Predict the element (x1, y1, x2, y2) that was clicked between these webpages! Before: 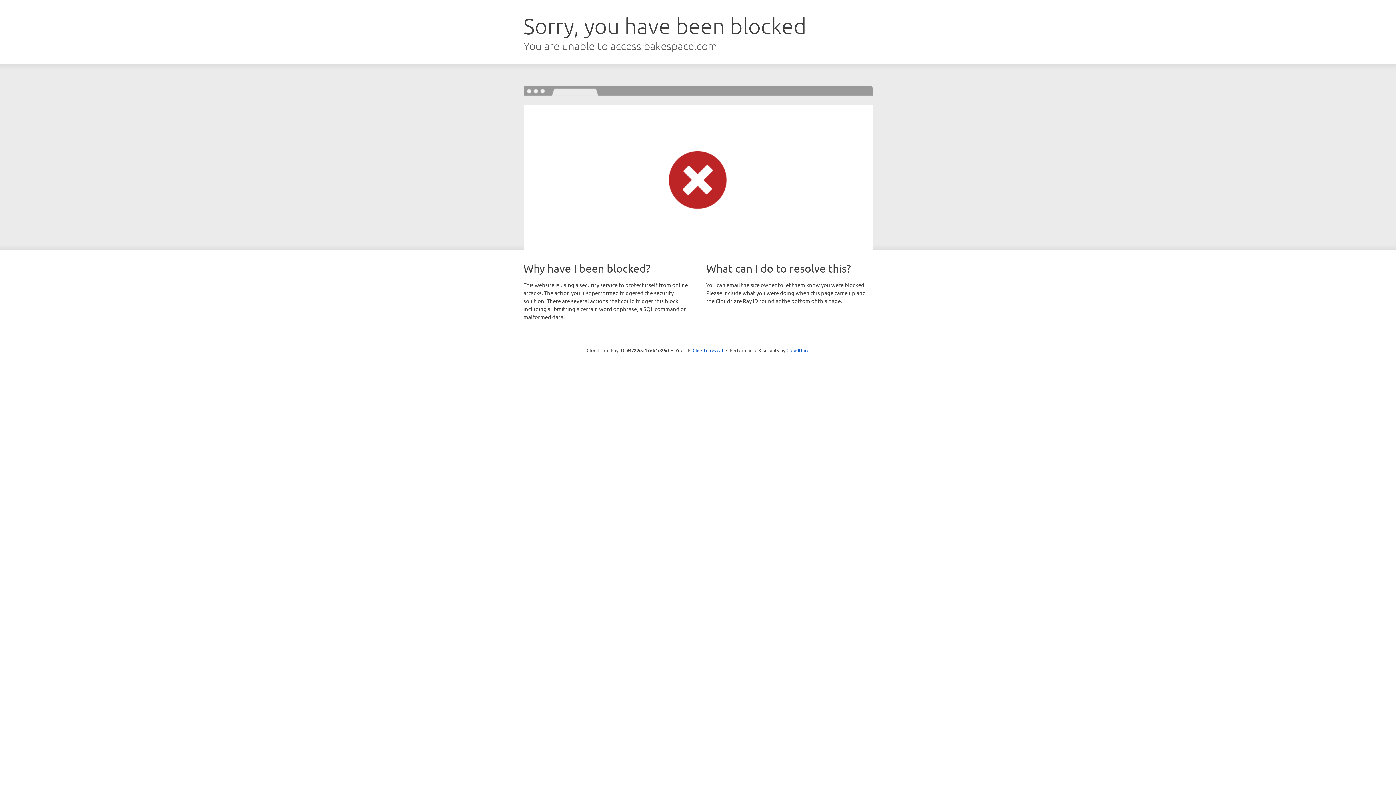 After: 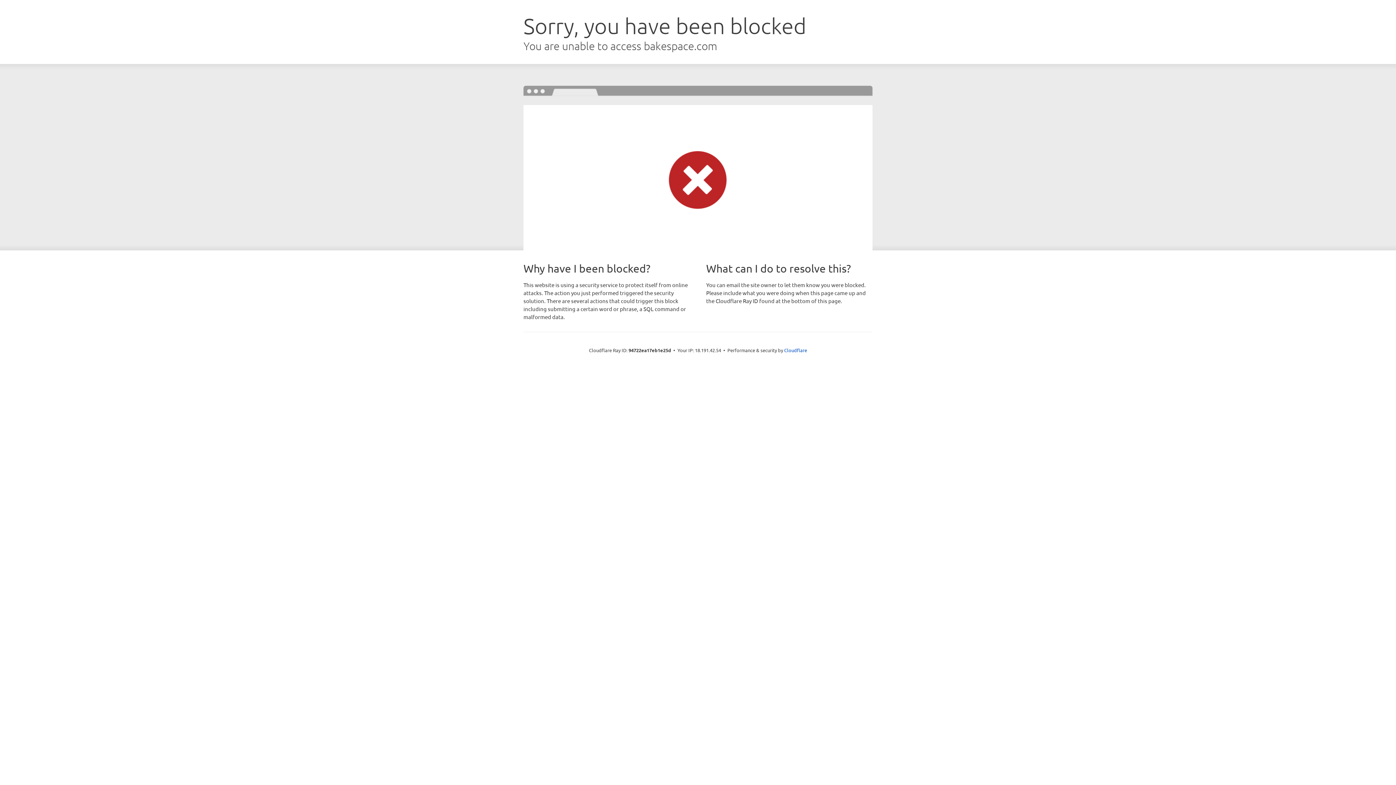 Action: label: Click to reveal bbox: (692, 346, 723, 353)